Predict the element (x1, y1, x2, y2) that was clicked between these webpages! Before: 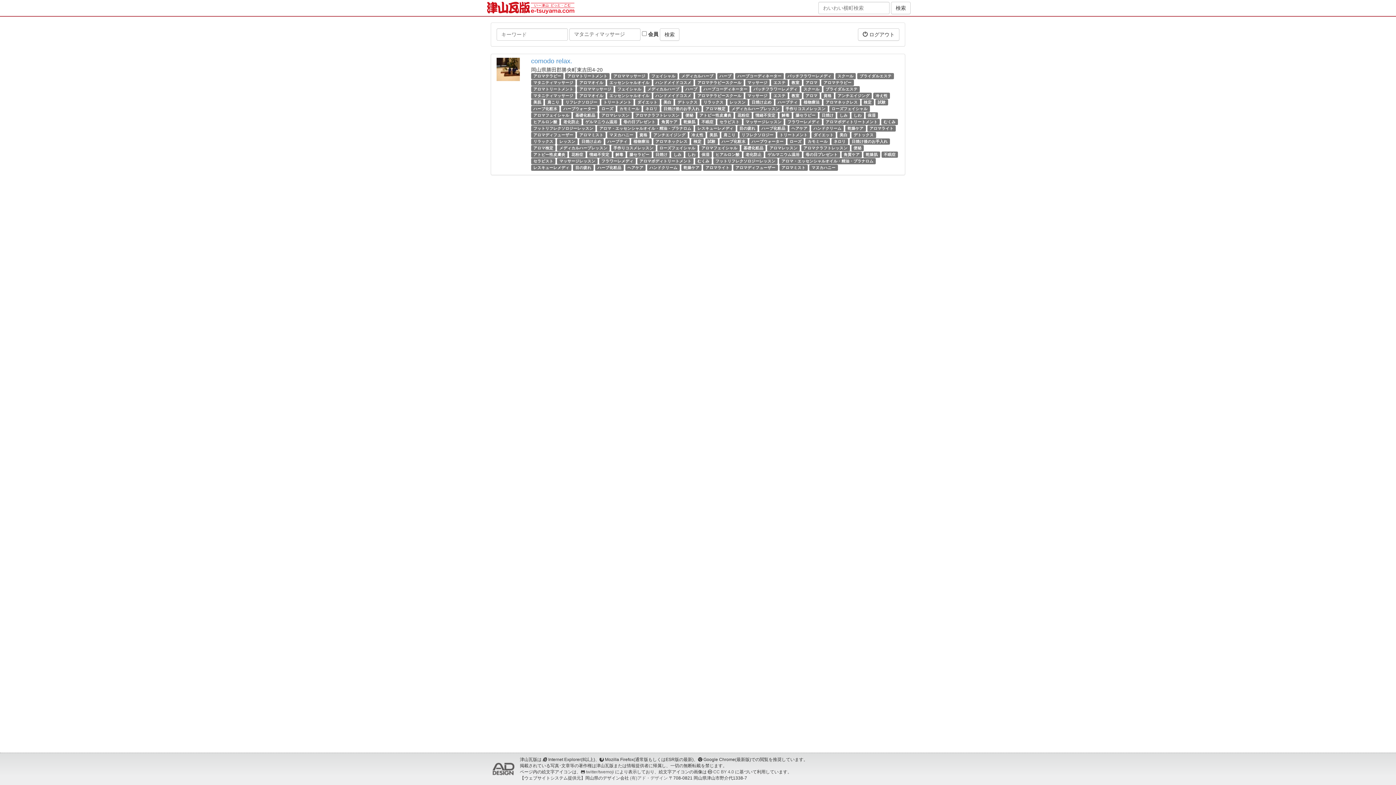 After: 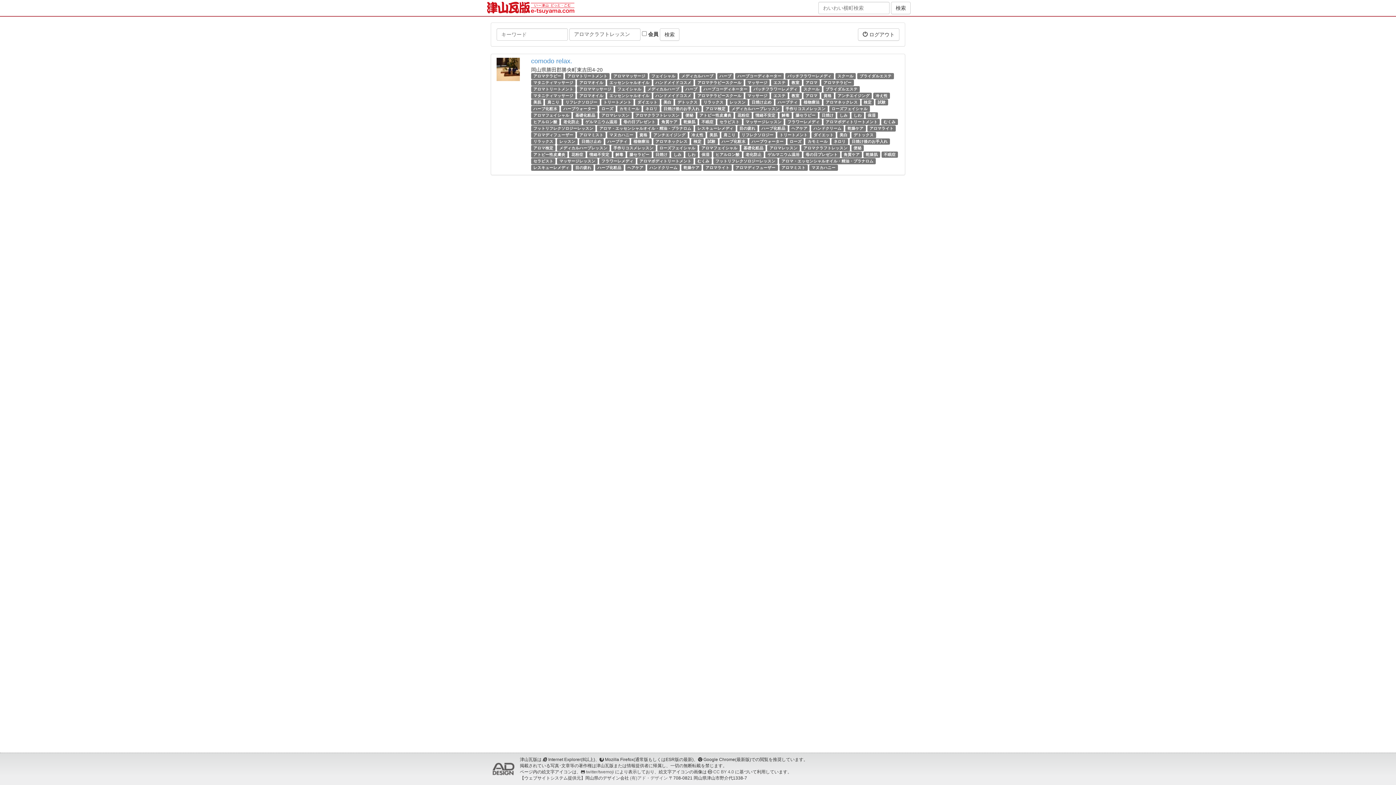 Action: bbox: (803, 145, 847, 150) label: アロマクラフトレッスン